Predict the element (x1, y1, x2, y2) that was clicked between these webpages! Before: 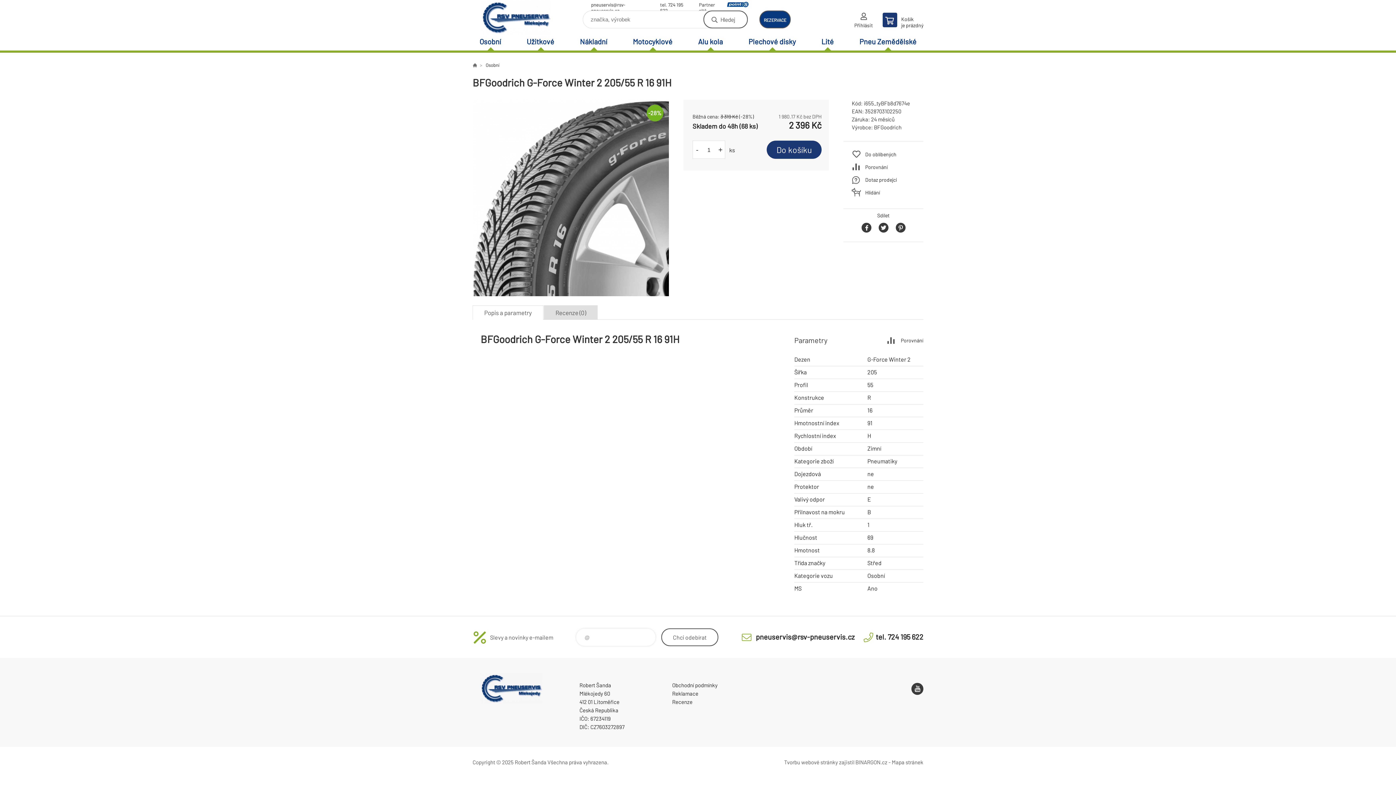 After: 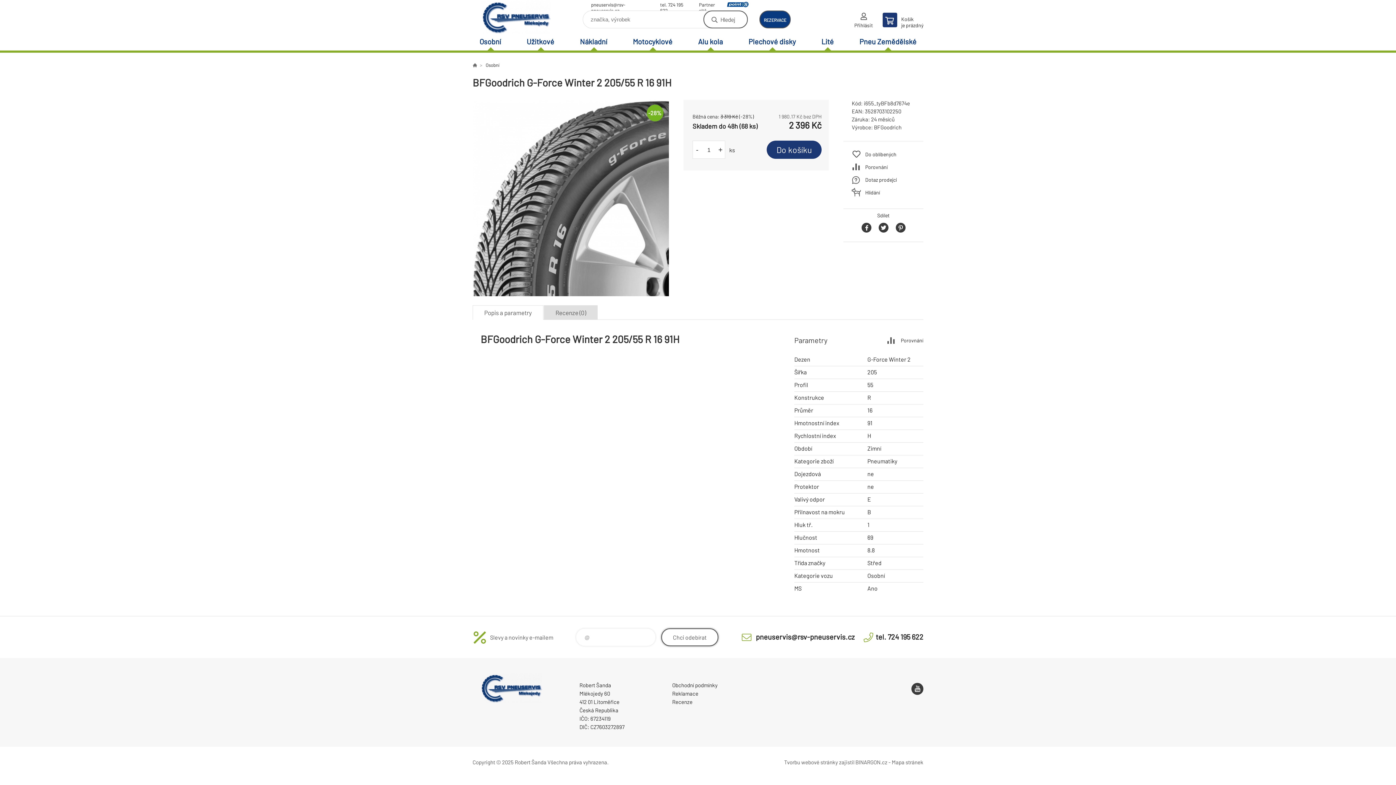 Action: bbox: (661, 628, 718, 646) label: Chci
odebírat